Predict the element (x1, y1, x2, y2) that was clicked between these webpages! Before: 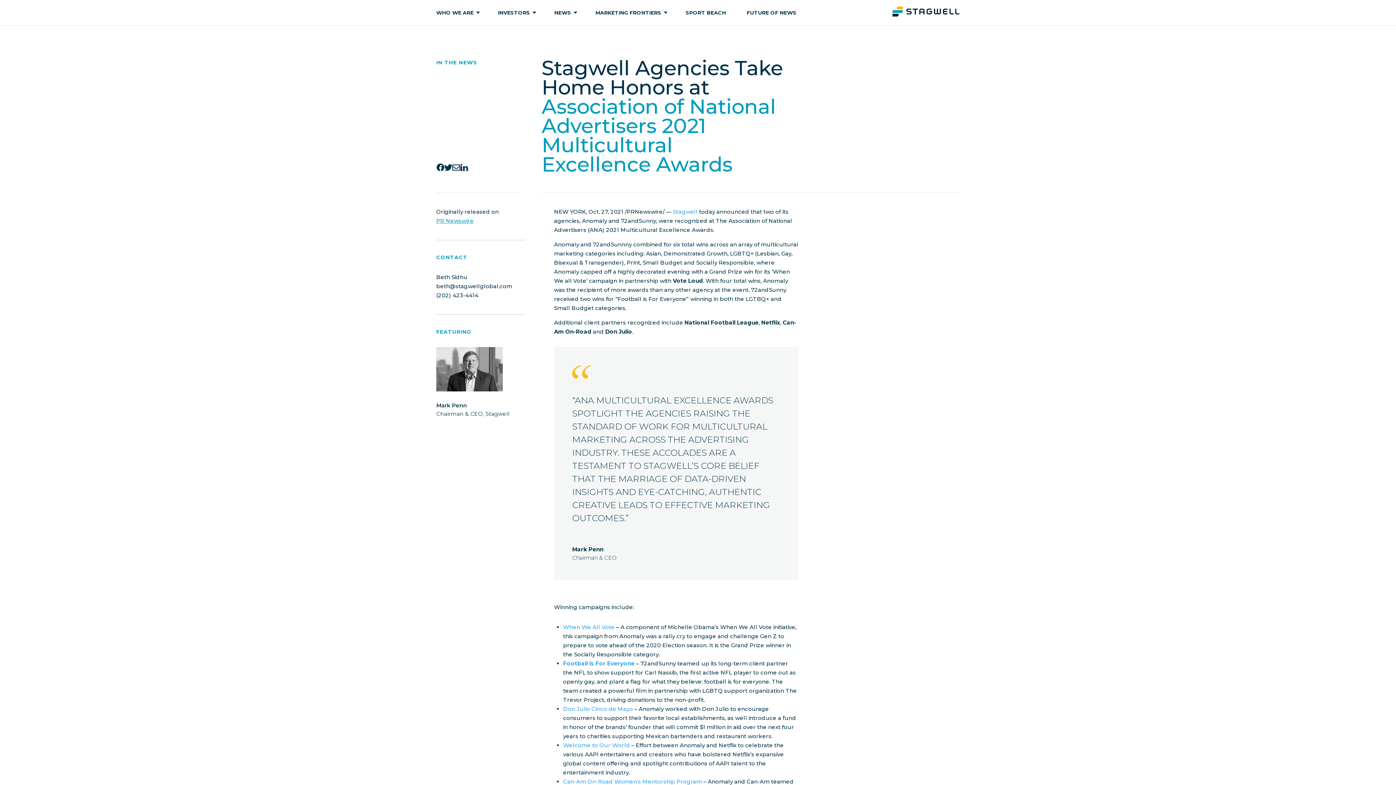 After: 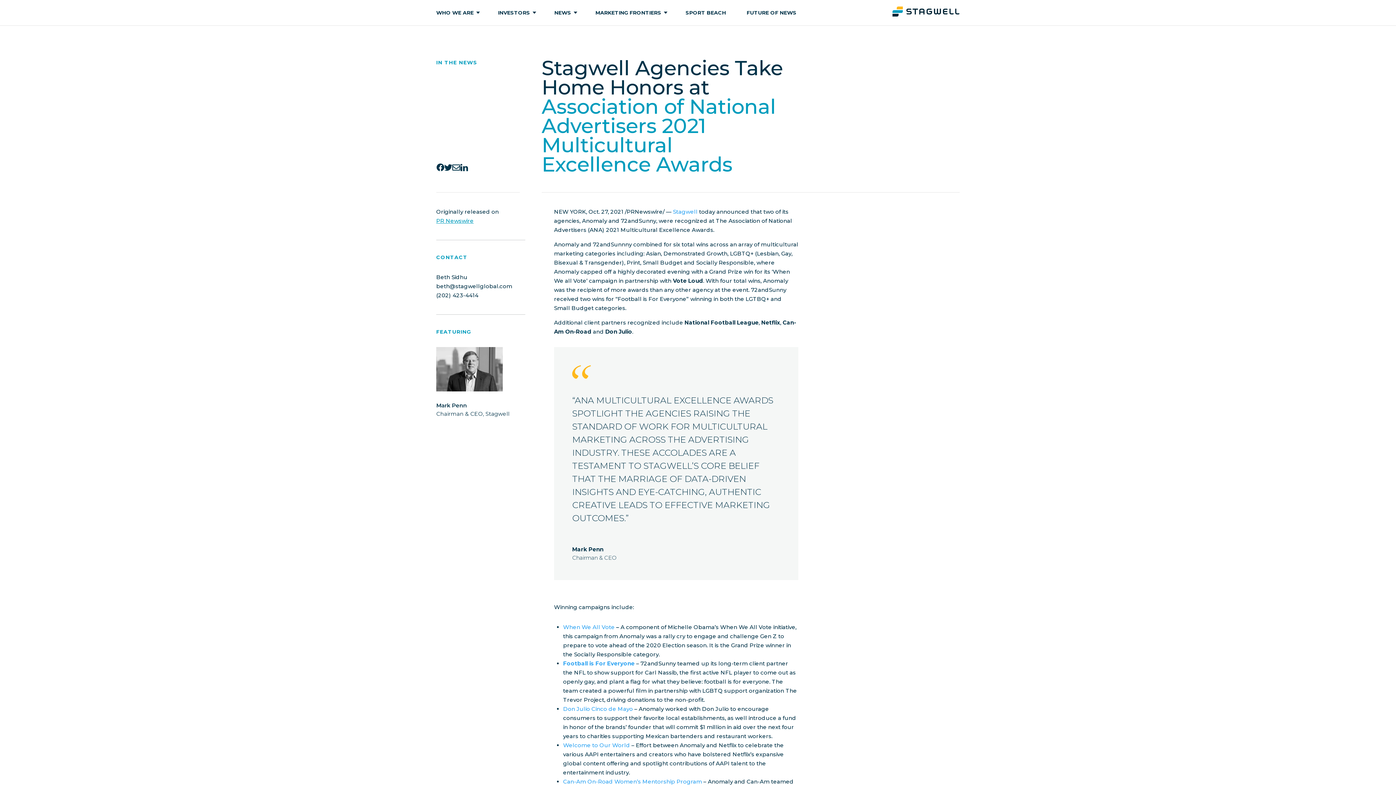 Action: bbox: (563, 624, 614, 634) label: When We All Vote